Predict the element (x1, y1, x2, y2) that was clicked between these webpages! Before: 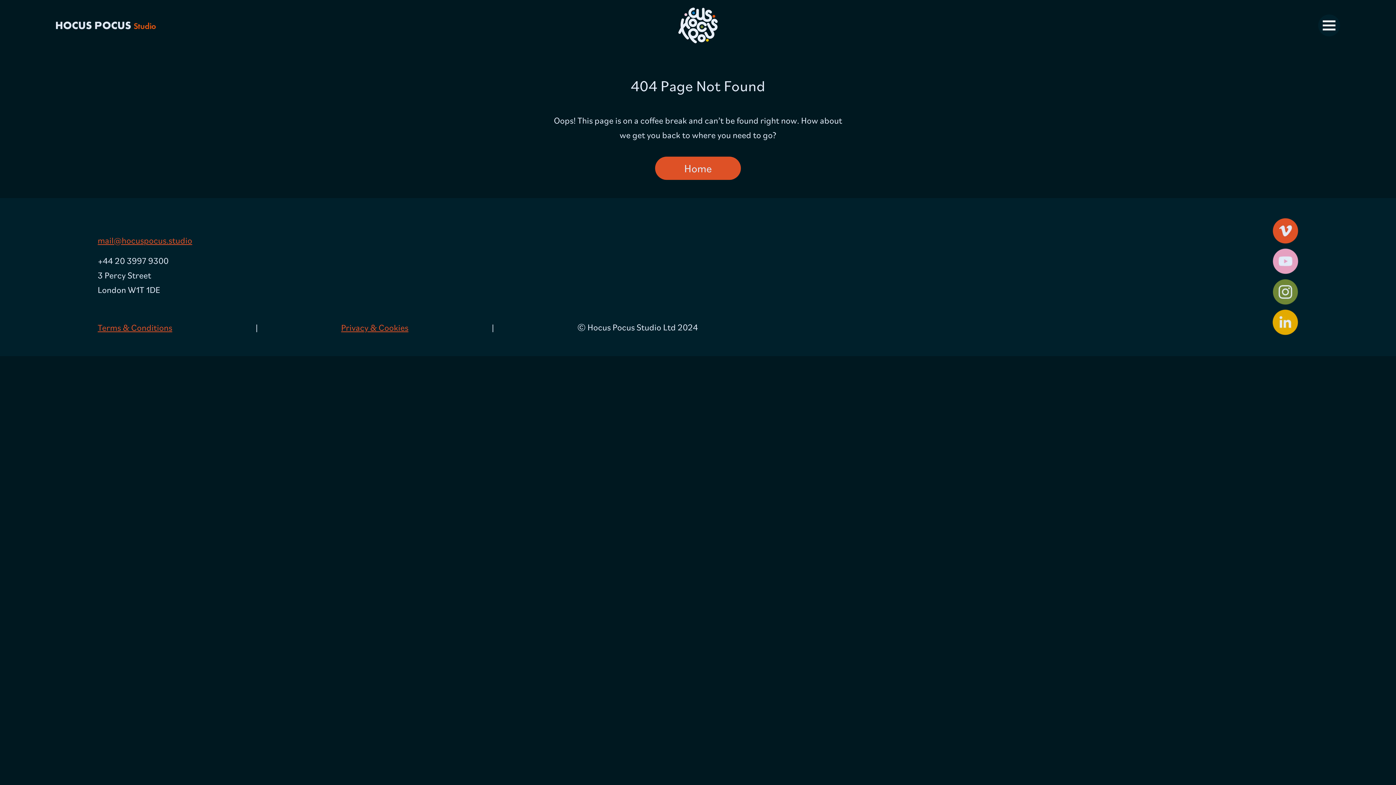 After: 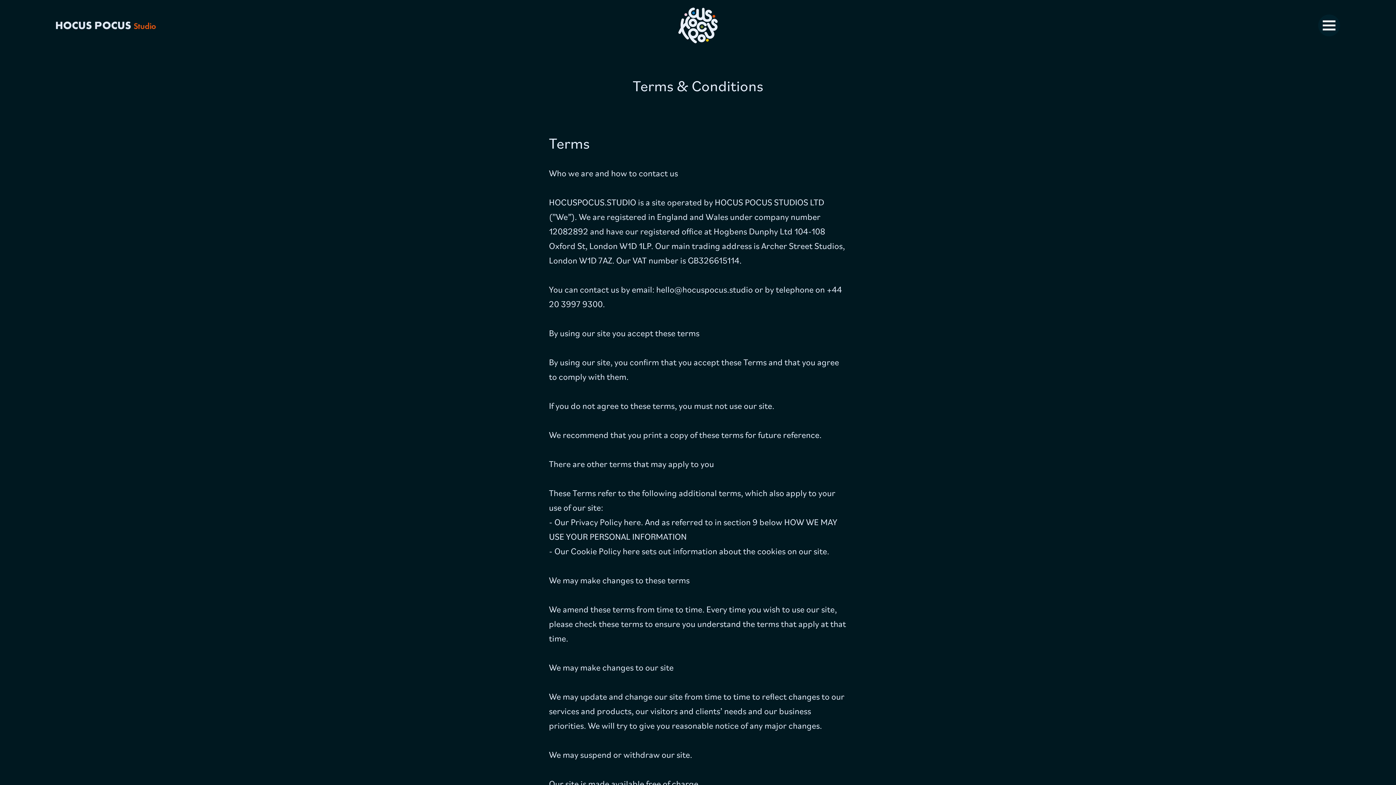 Action: label: Terms & Conditions bbox: (97, 321, 172, 334)